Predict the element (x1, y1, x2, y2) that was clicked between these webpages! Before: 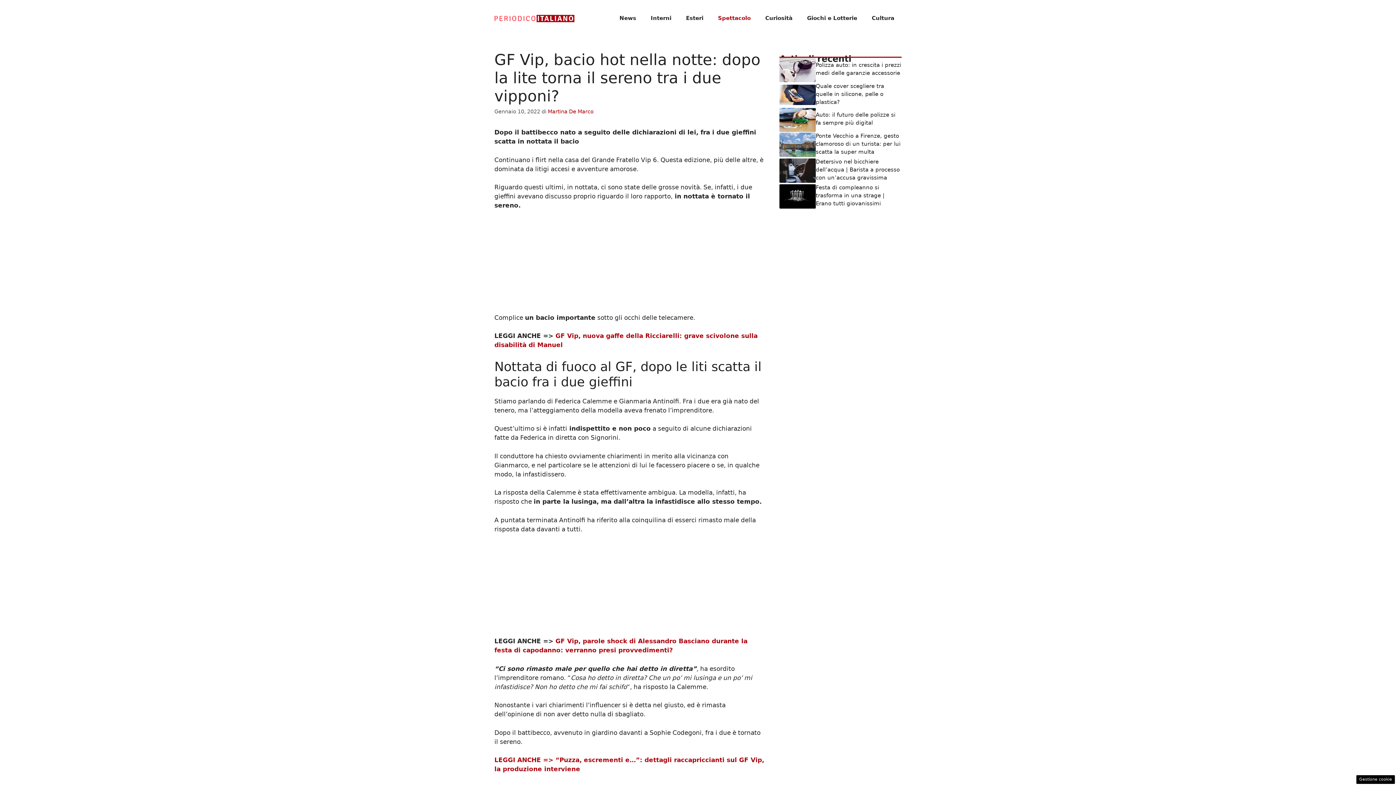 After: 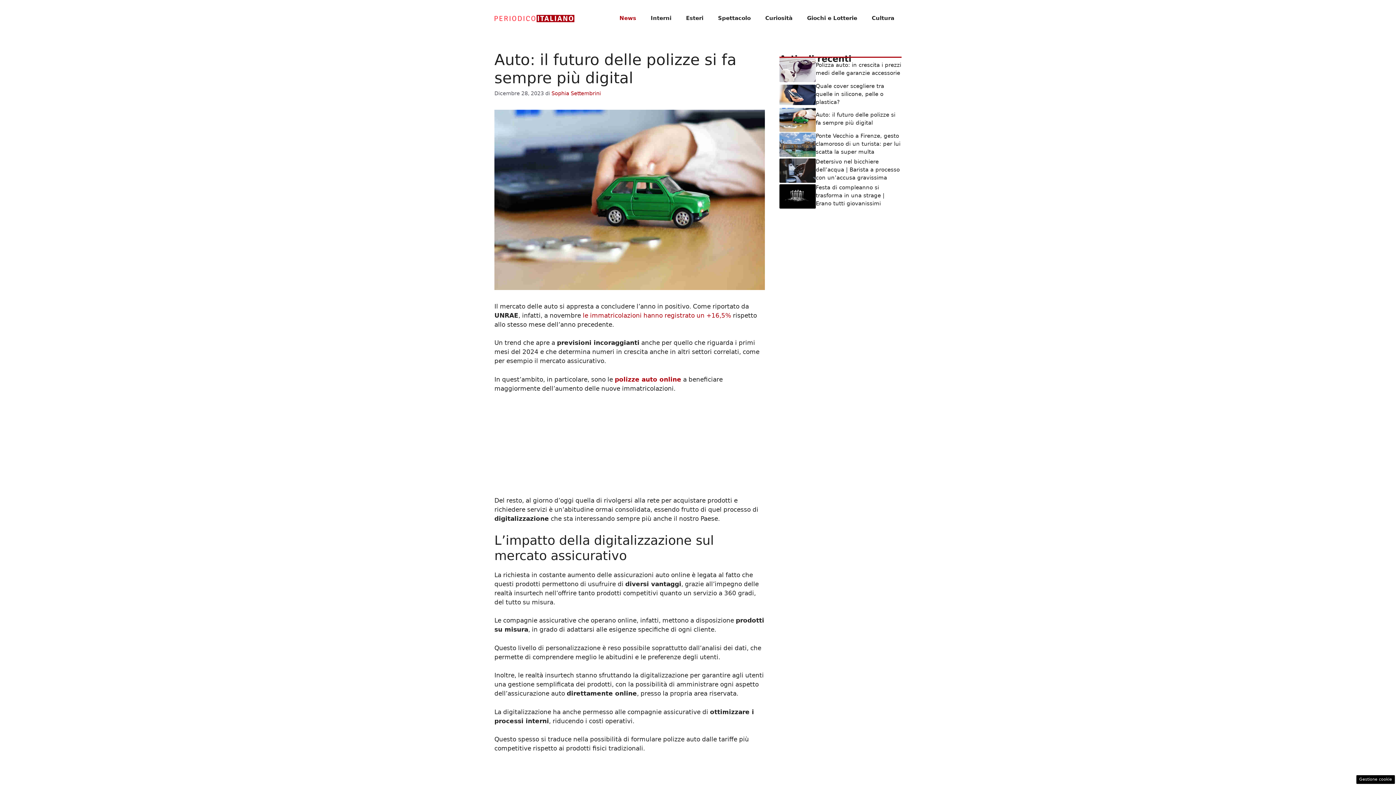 Action: bbox: (779, 115, 816, 123)